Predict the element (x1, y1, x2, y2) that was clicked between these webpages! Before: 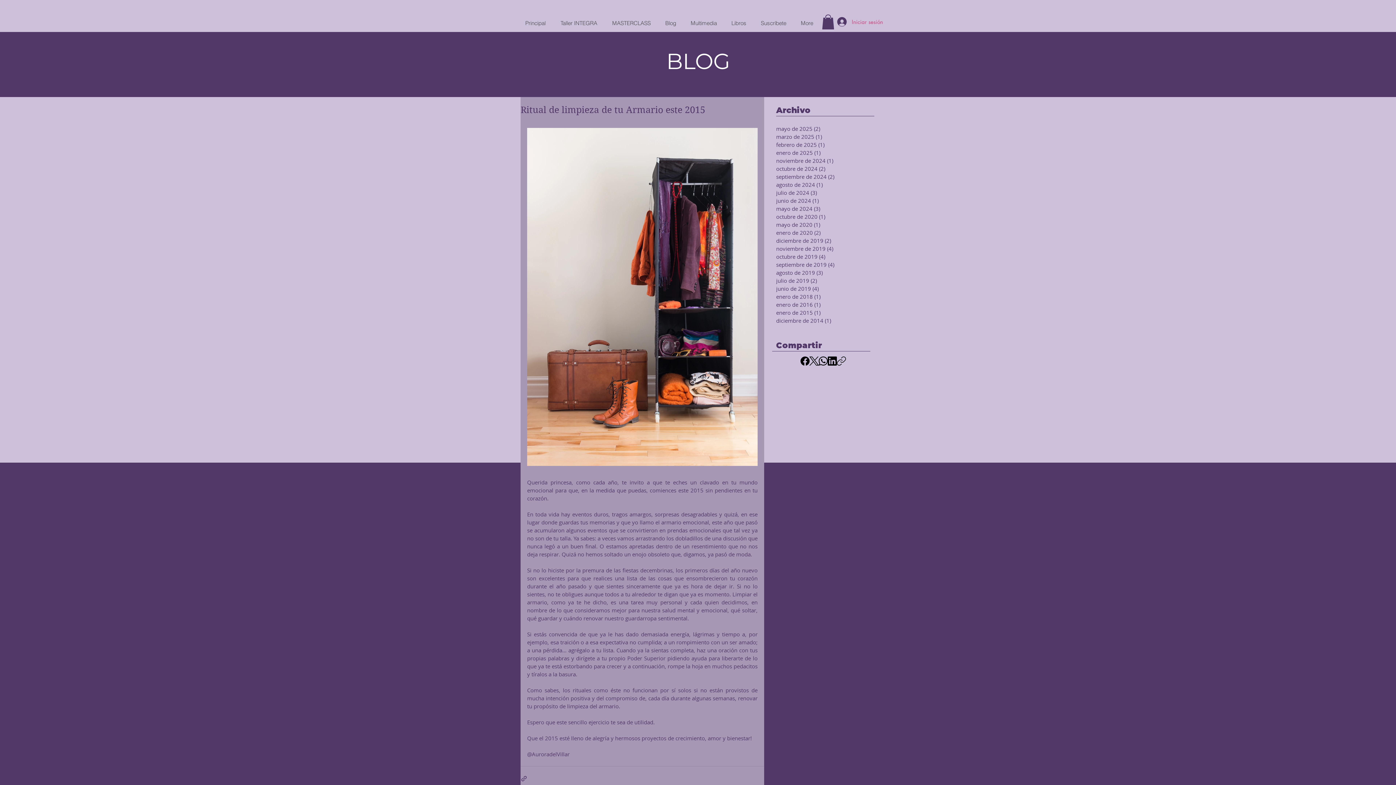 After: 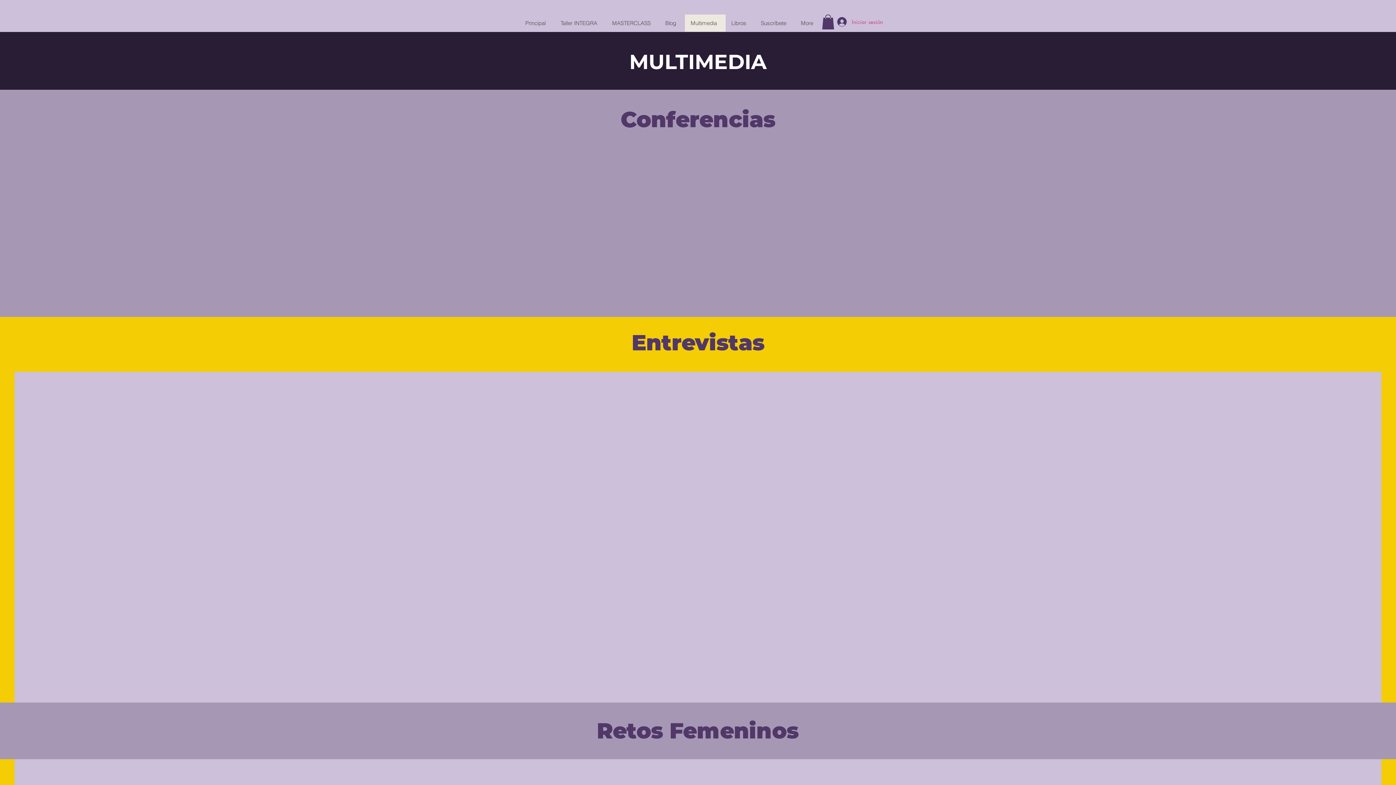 Action: label: Multimedia bbox: (685, 14, 725, 31)